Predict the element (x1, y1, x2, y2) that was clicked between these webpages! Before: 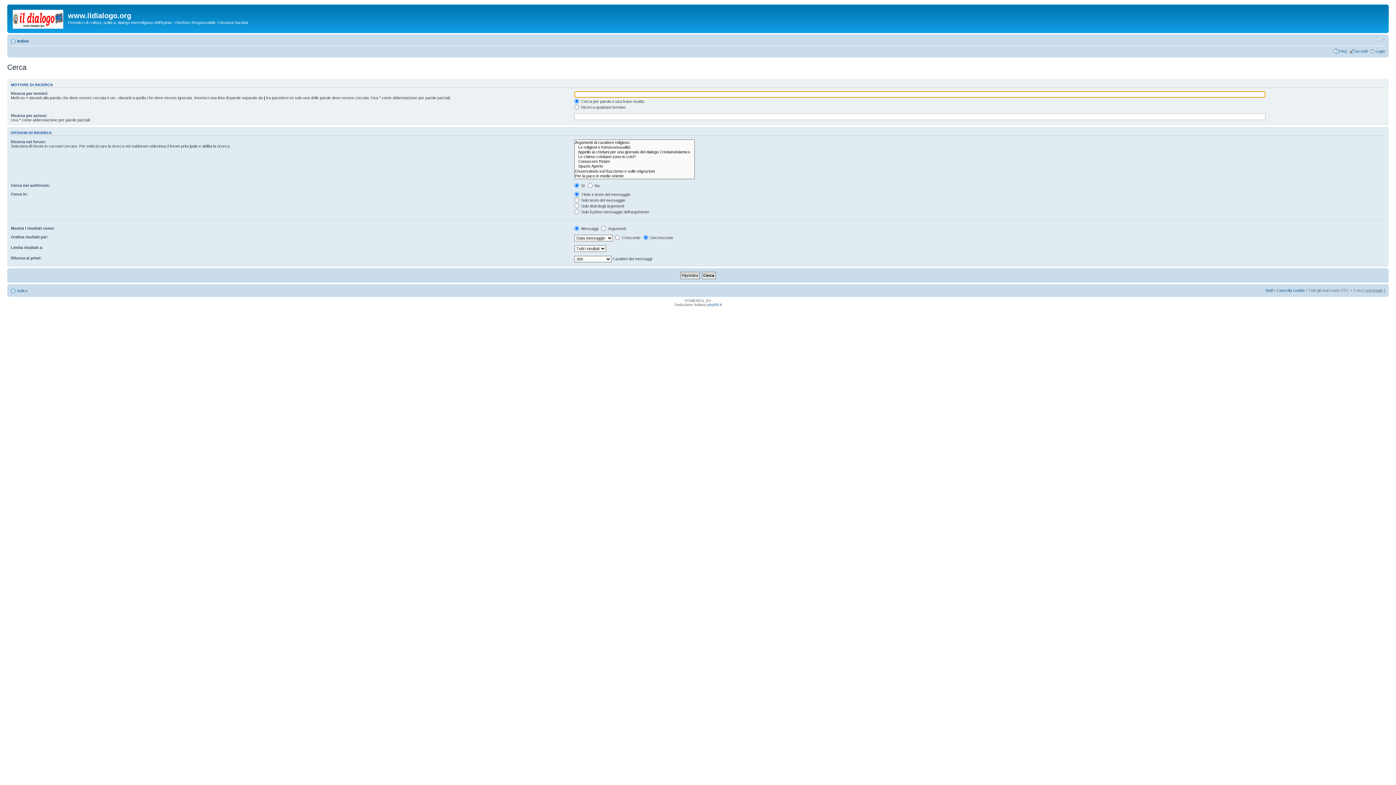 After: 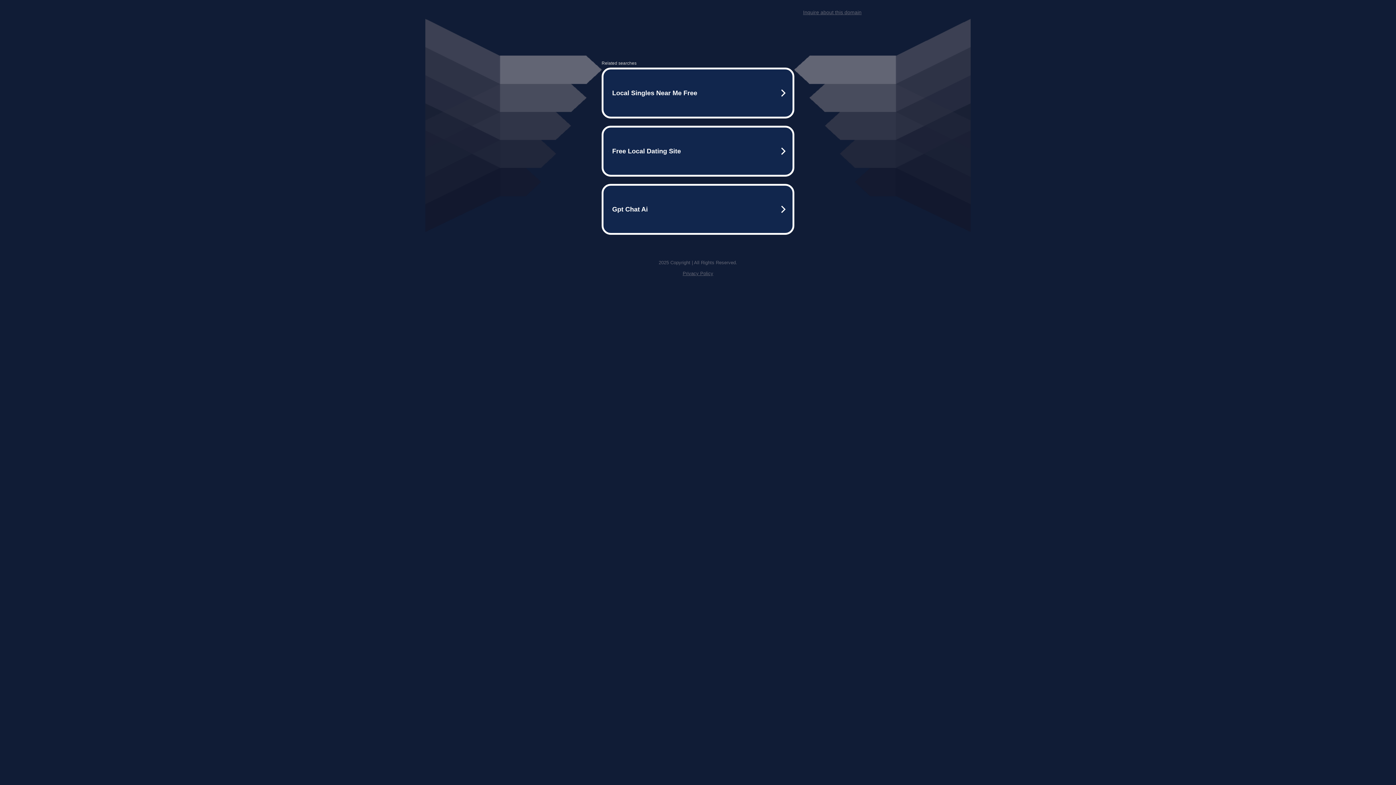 Action: bbox: (707, 302, 722, 306) label: phpBB.it